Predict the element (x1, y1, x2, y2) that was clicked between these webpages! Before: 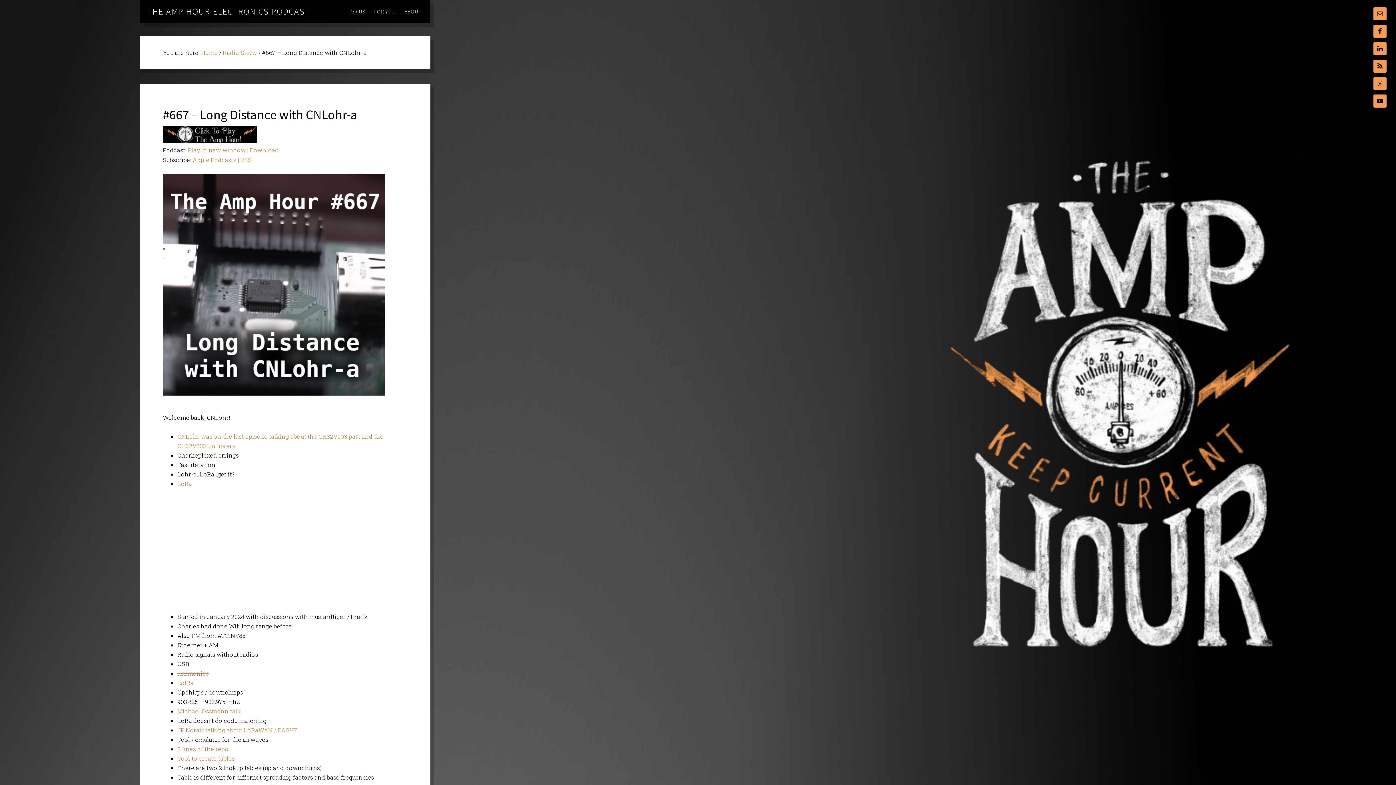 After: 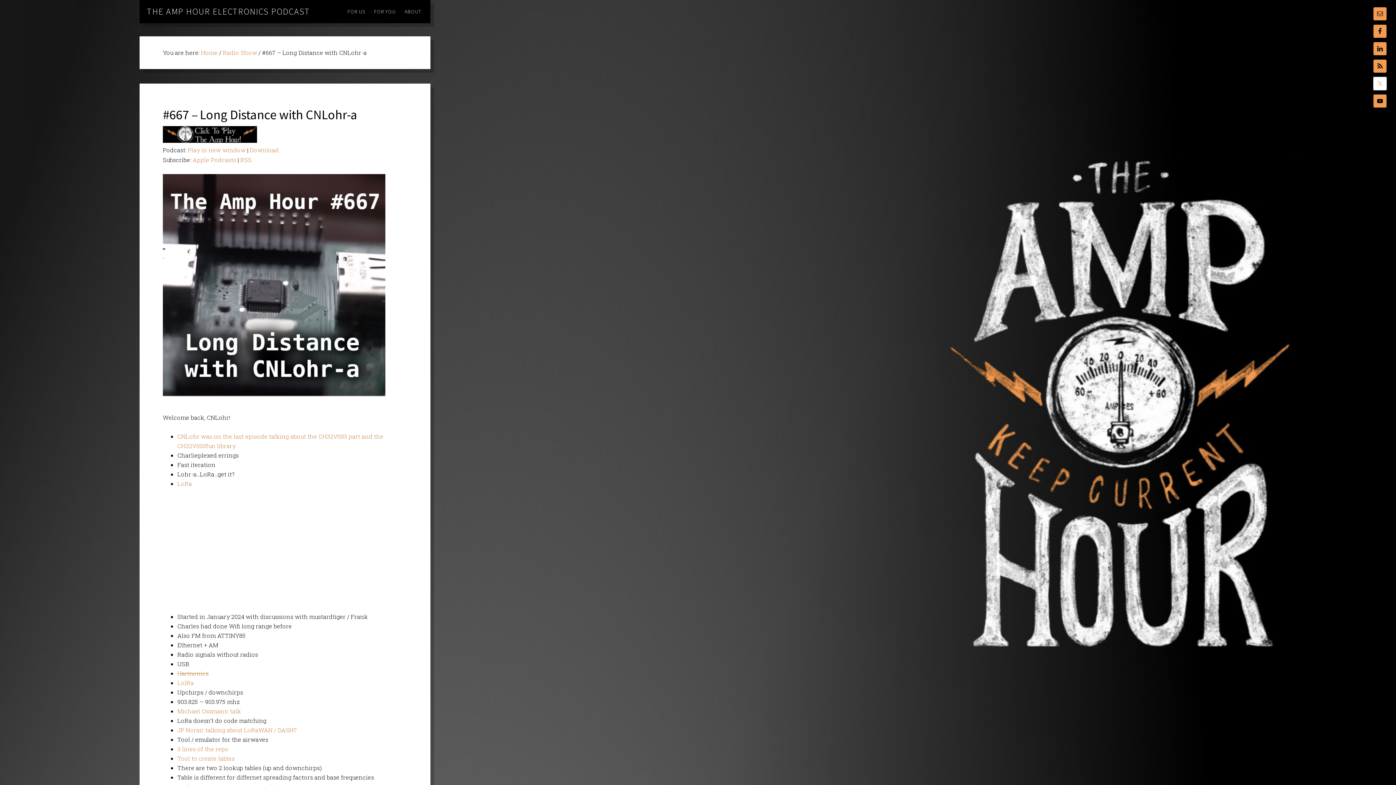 Action: bbox: (1373, 77, 1386, 90)